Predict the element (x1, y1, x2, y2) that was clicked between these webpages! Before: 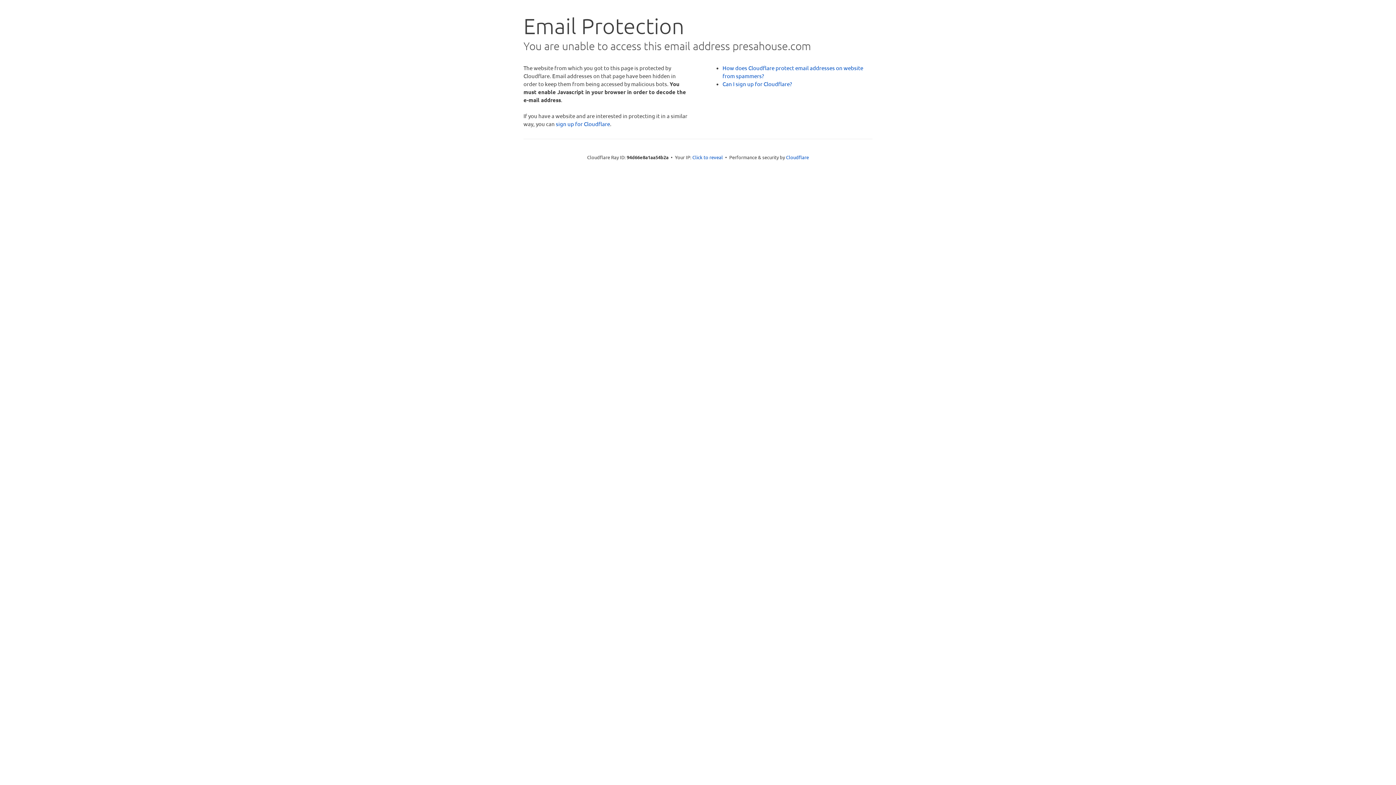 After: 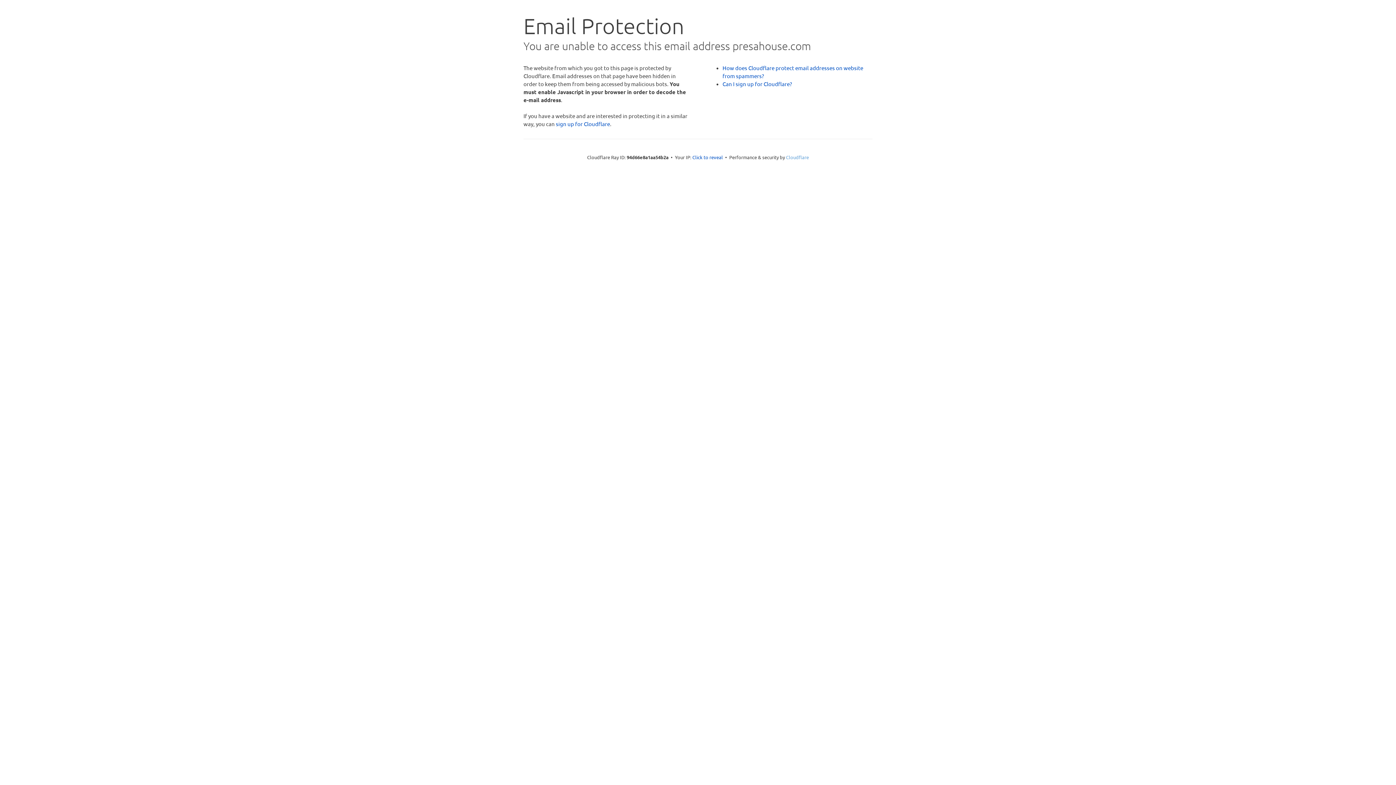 Action: bbox: (786, 154, 809, 160) label: Cloudflare